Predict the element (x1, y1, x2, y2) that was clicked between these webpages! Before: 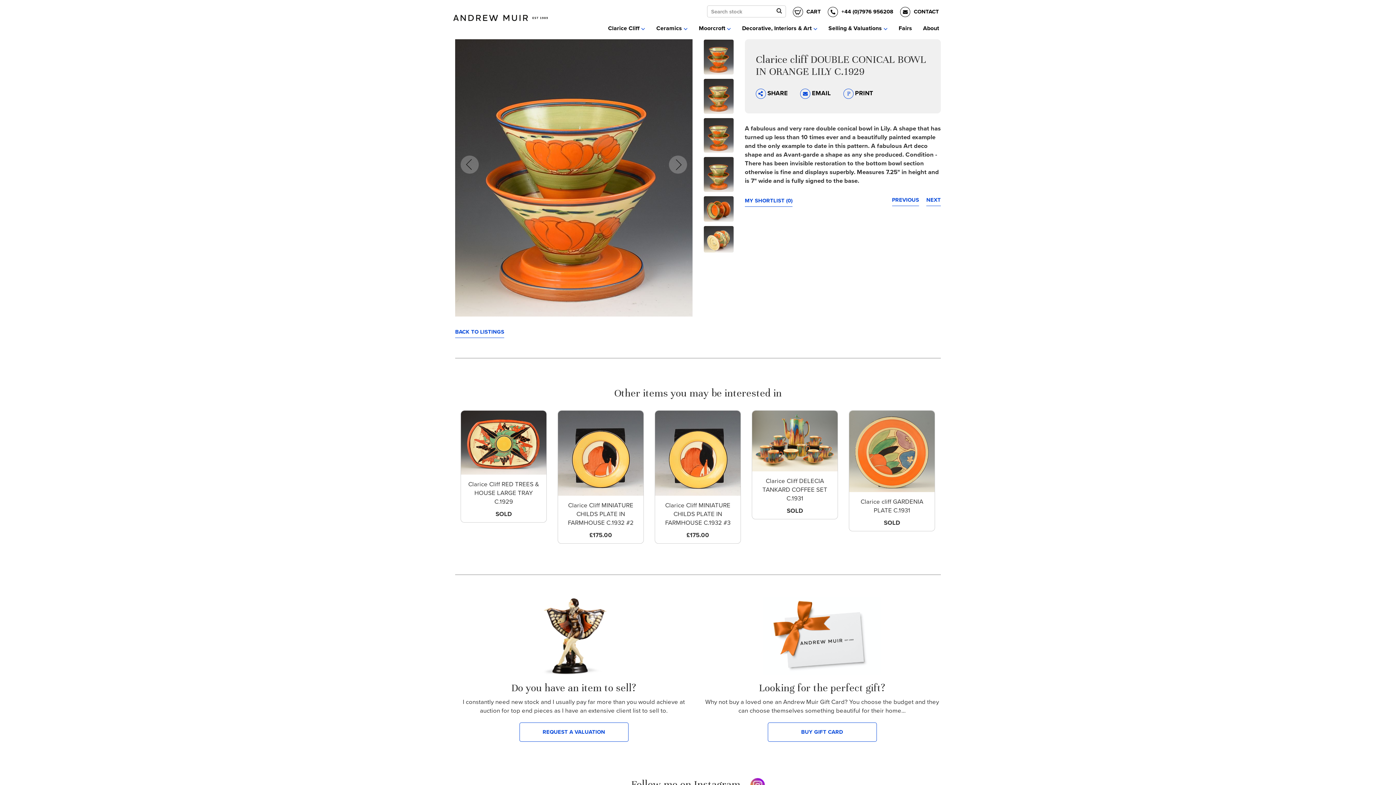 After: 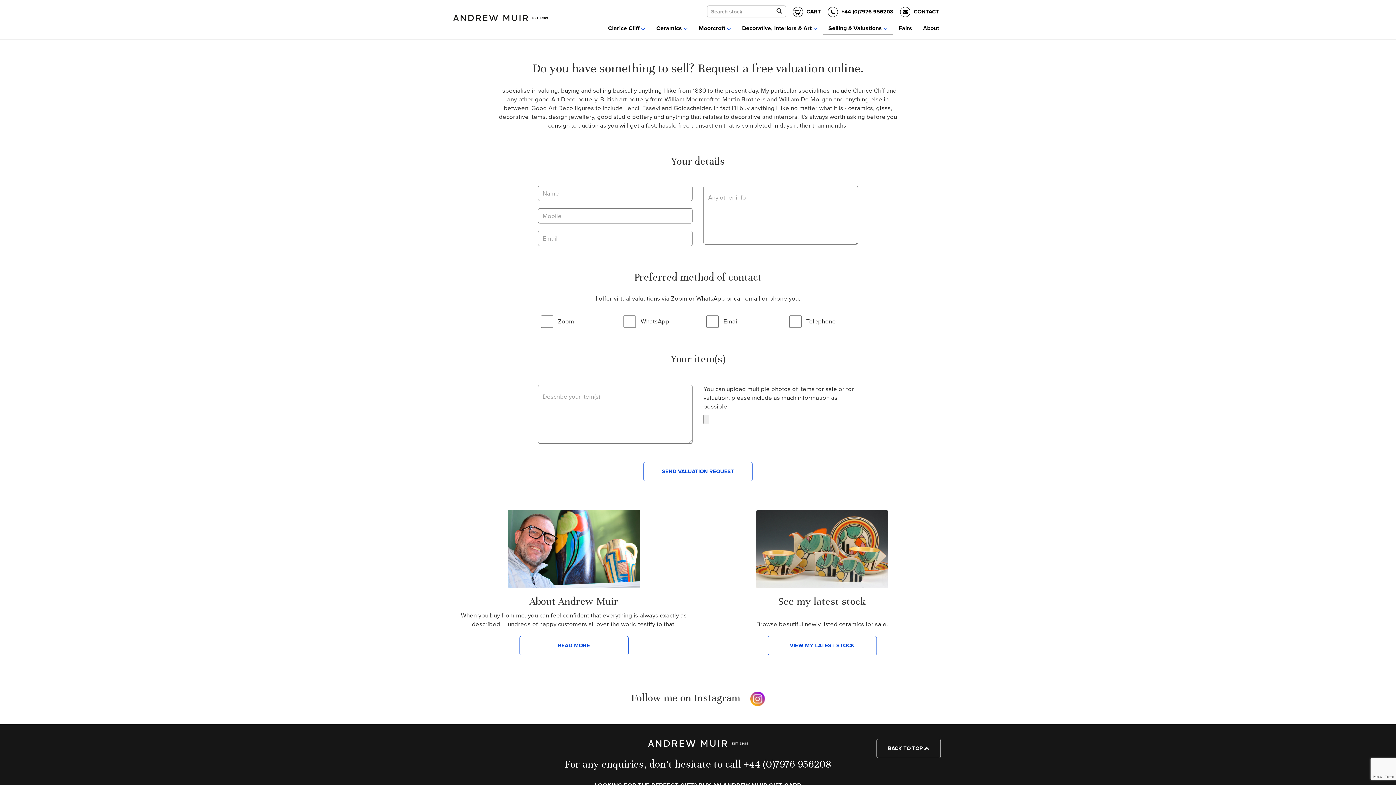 Action: label: REQUEST A VALUATION bbox: (519, 722, 628, 742)